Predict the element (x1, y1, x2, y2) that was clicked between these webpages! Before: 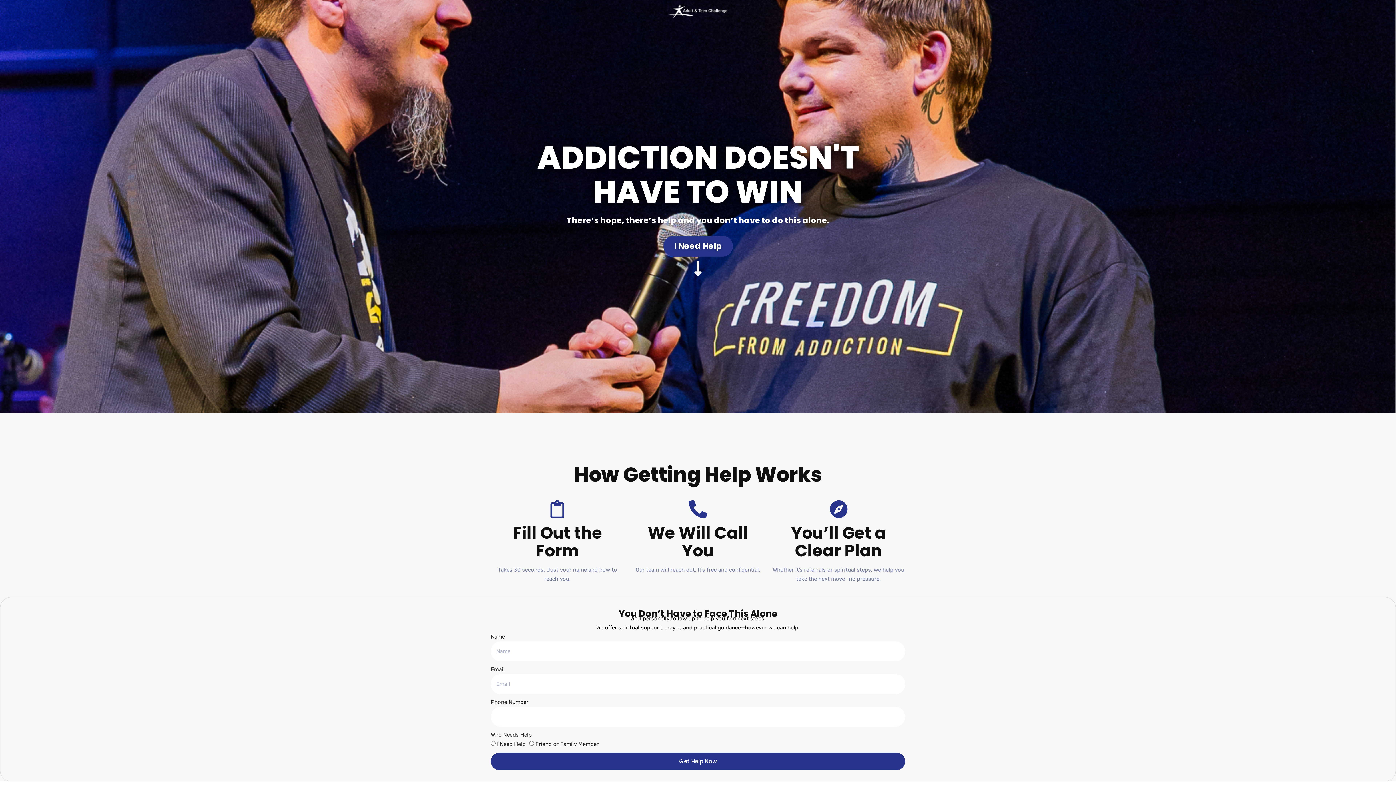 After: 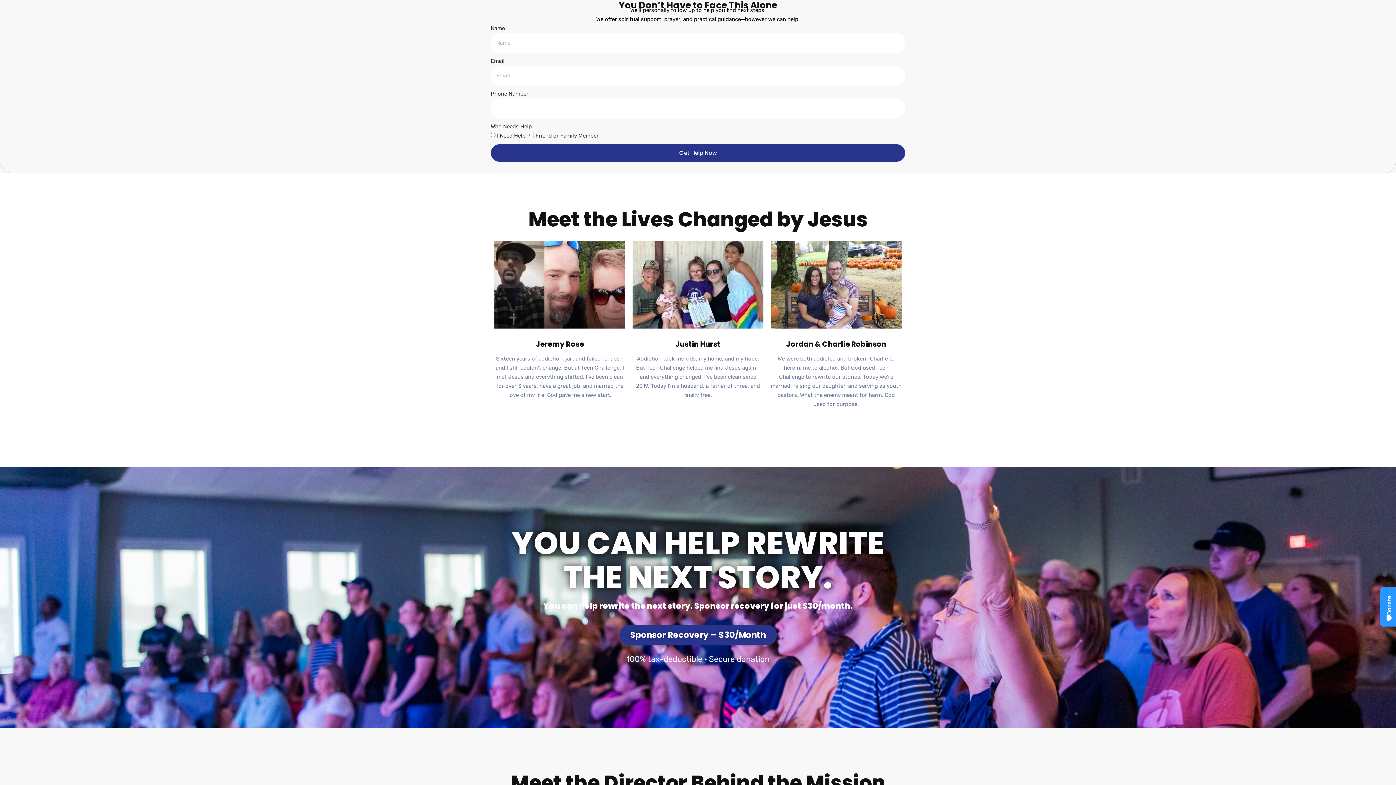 Action: label: I Need Help bbox: (665, 236, 731, 256)